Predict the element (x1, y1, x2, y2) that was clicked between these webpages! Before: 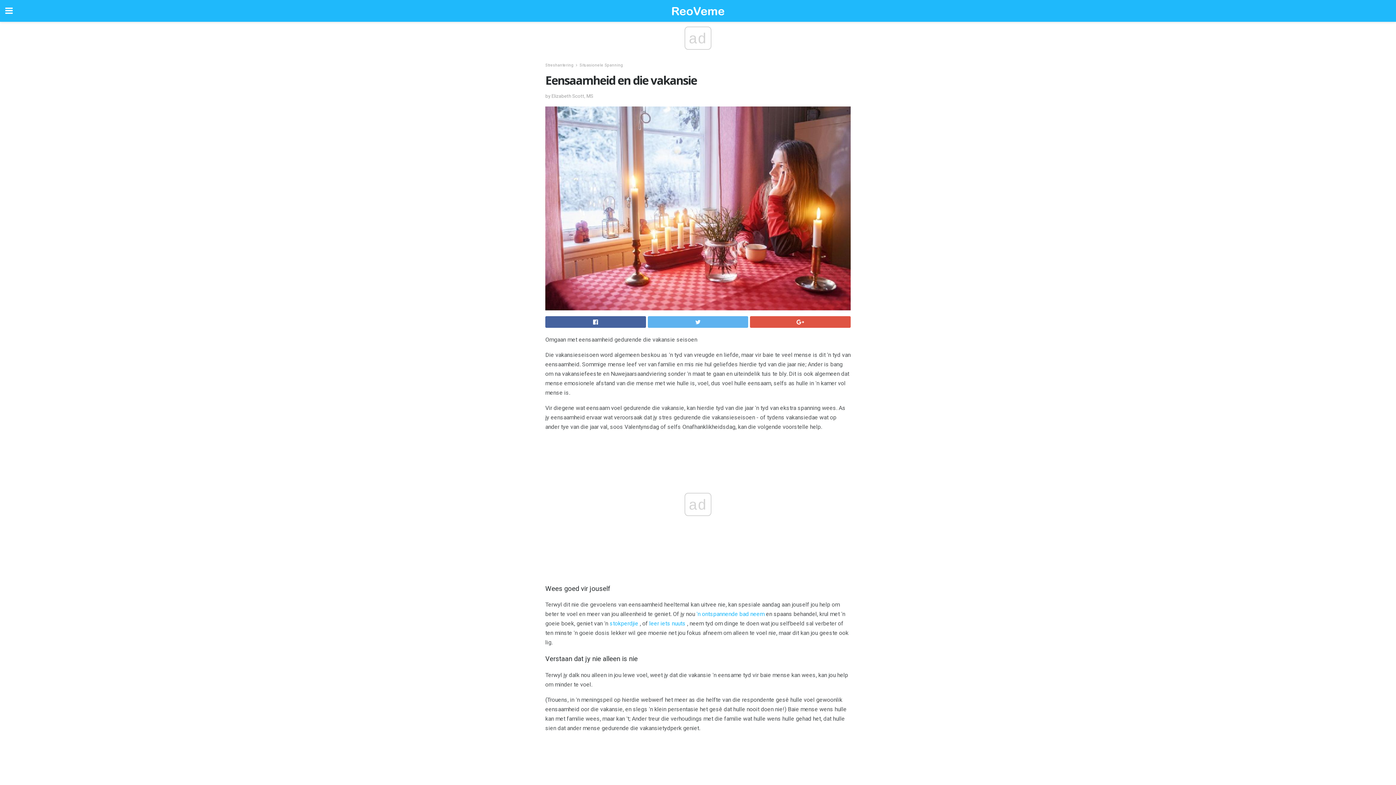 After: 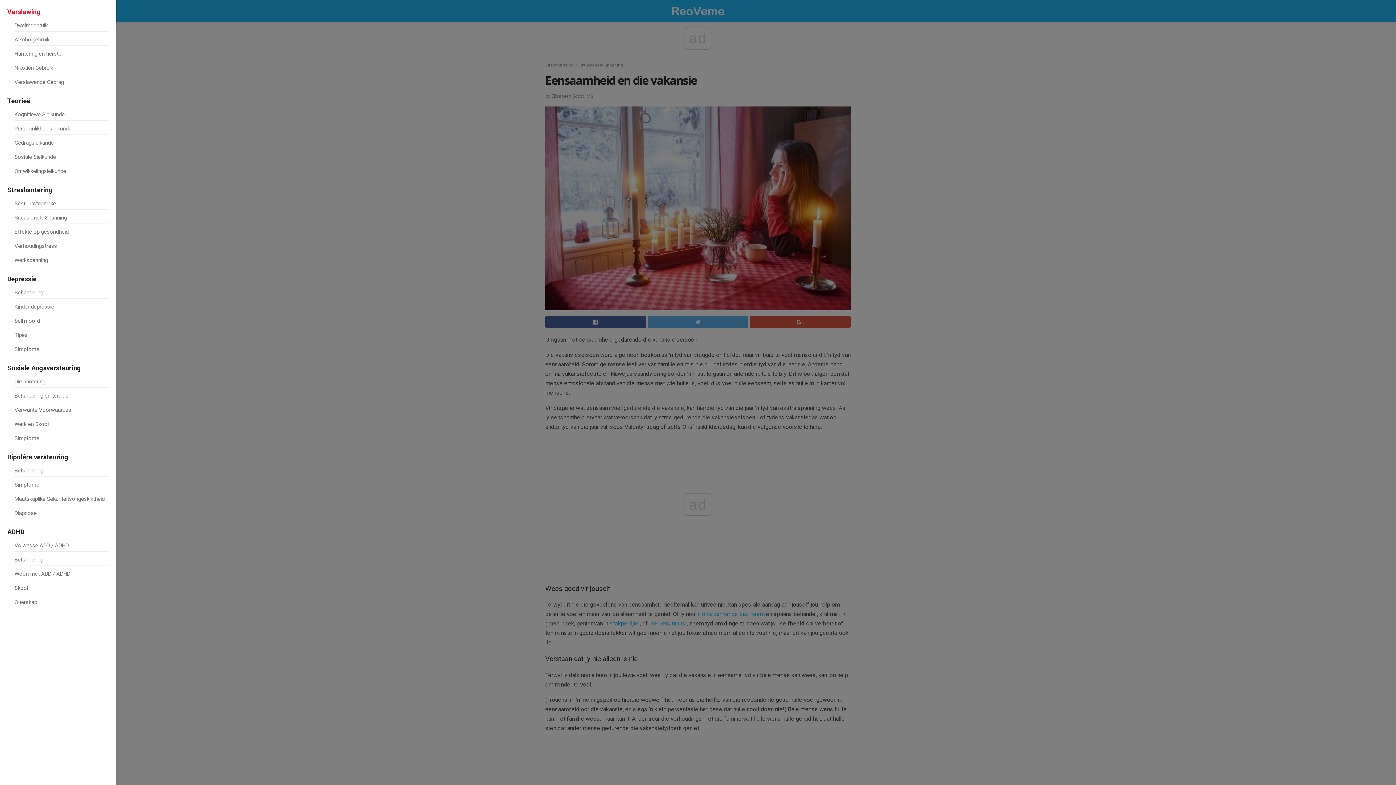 Action: bbox: (0, 0, 18, 21)